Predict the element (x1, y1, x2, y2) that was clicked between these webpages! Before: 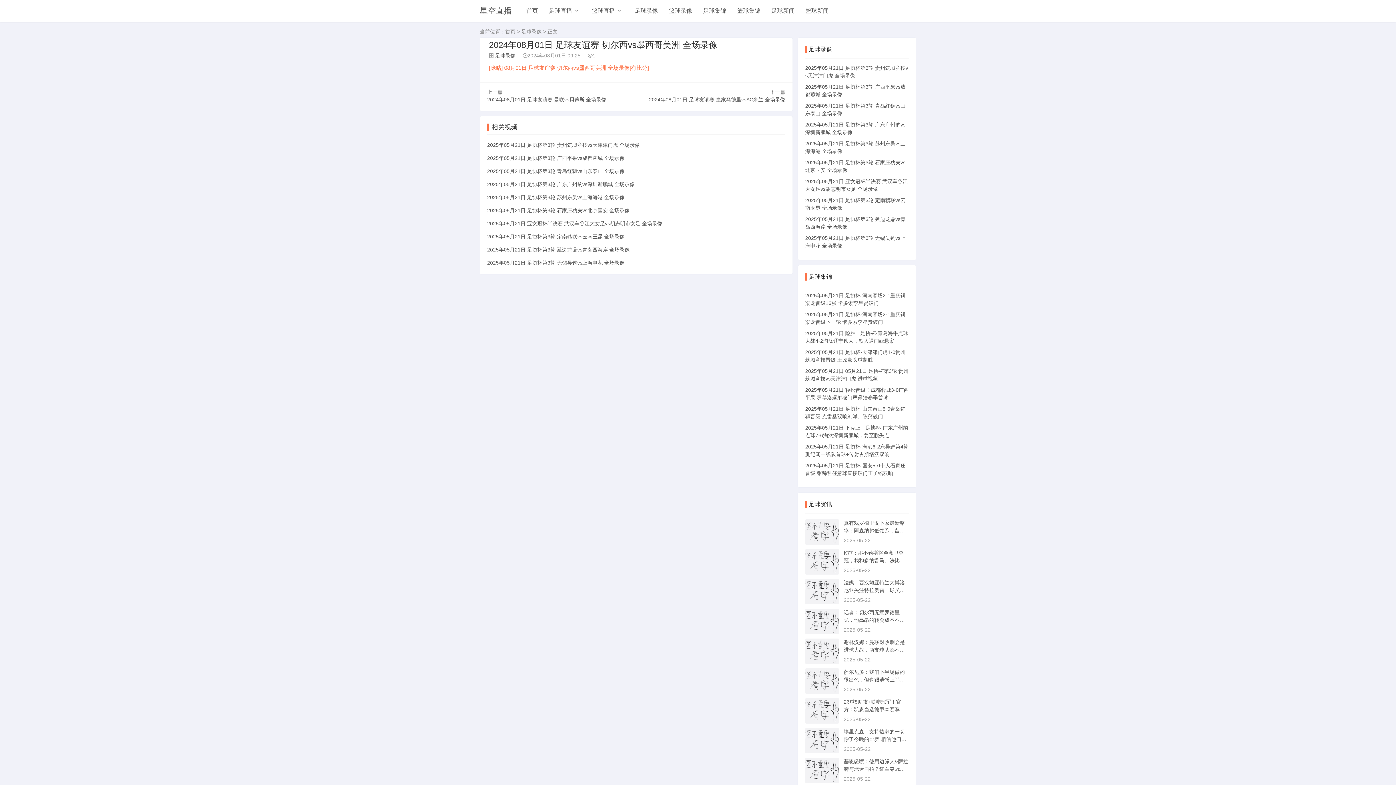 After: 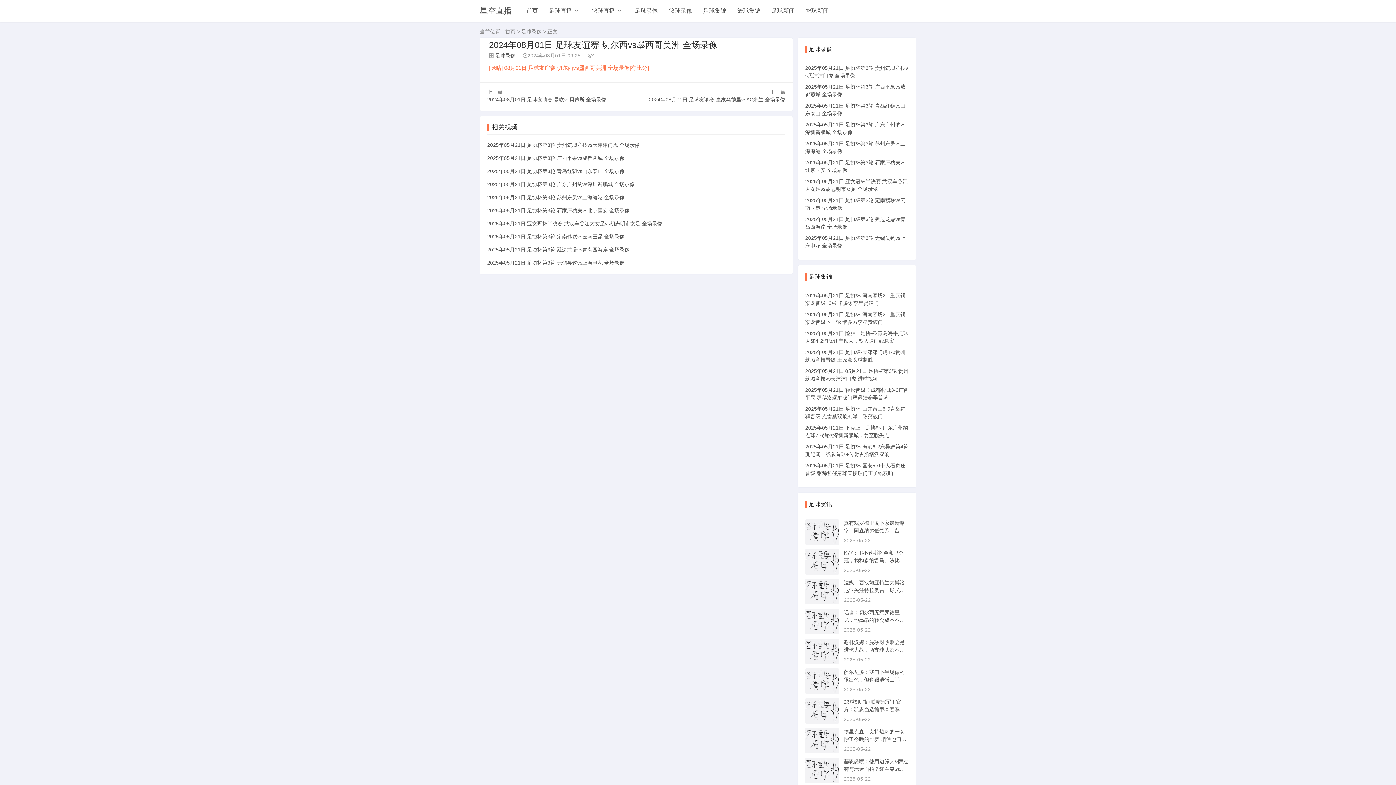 Action: bbox: (489, 64, 649, 70) label: [咪咕] 08月01日 足球友谊赛 切尔西vs墨西哥美洲 全场录像[有比分]